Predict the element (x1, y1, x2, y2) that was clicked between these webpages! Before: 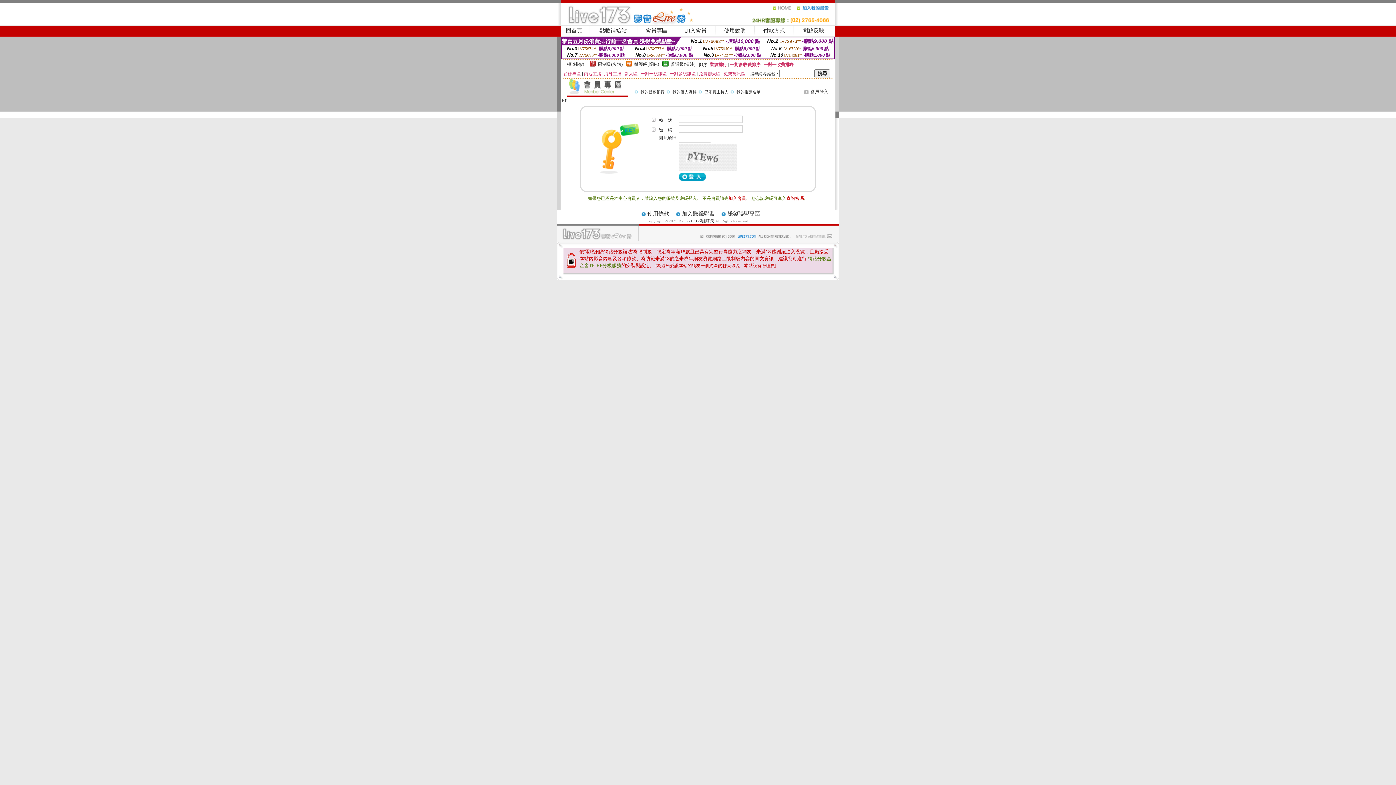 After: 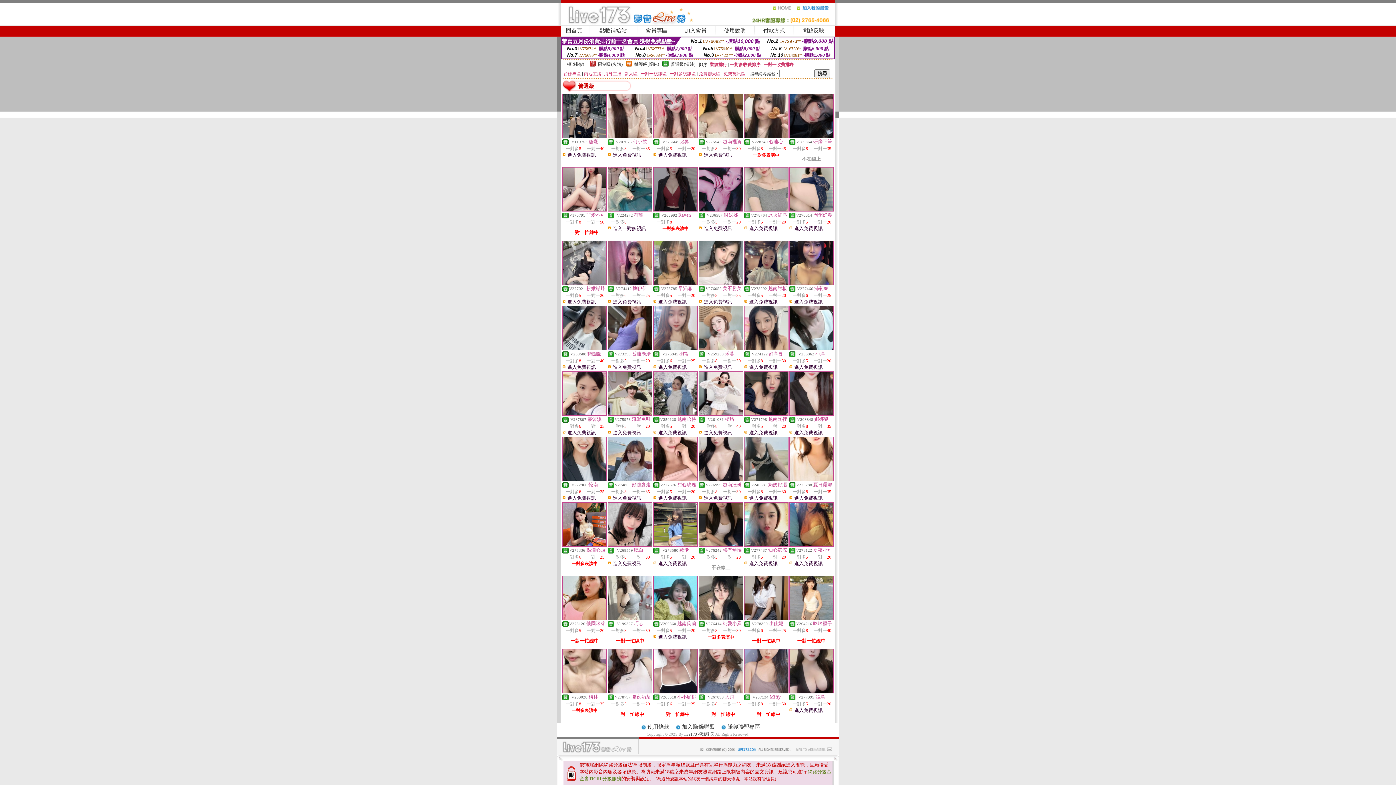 Action: bbox: (662, 62, 668, 67)